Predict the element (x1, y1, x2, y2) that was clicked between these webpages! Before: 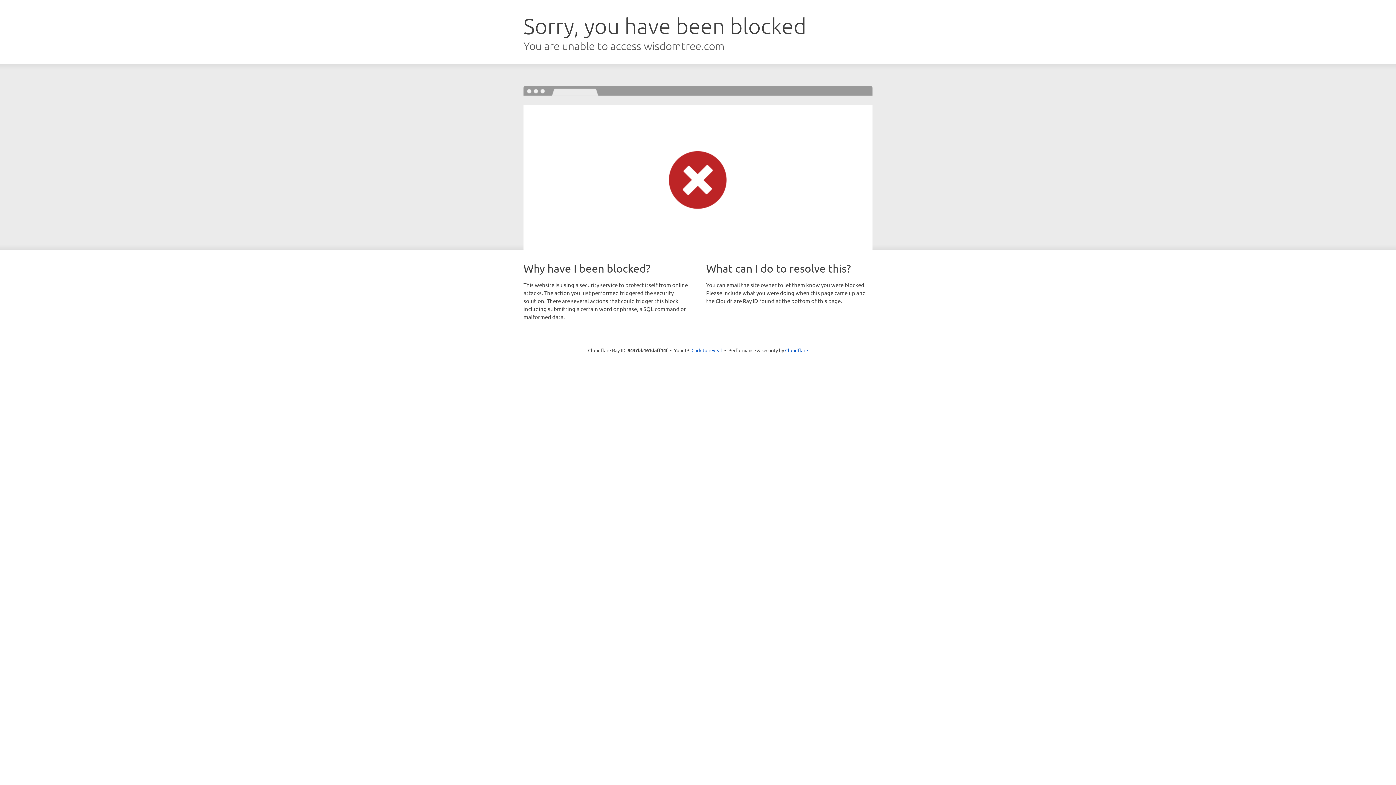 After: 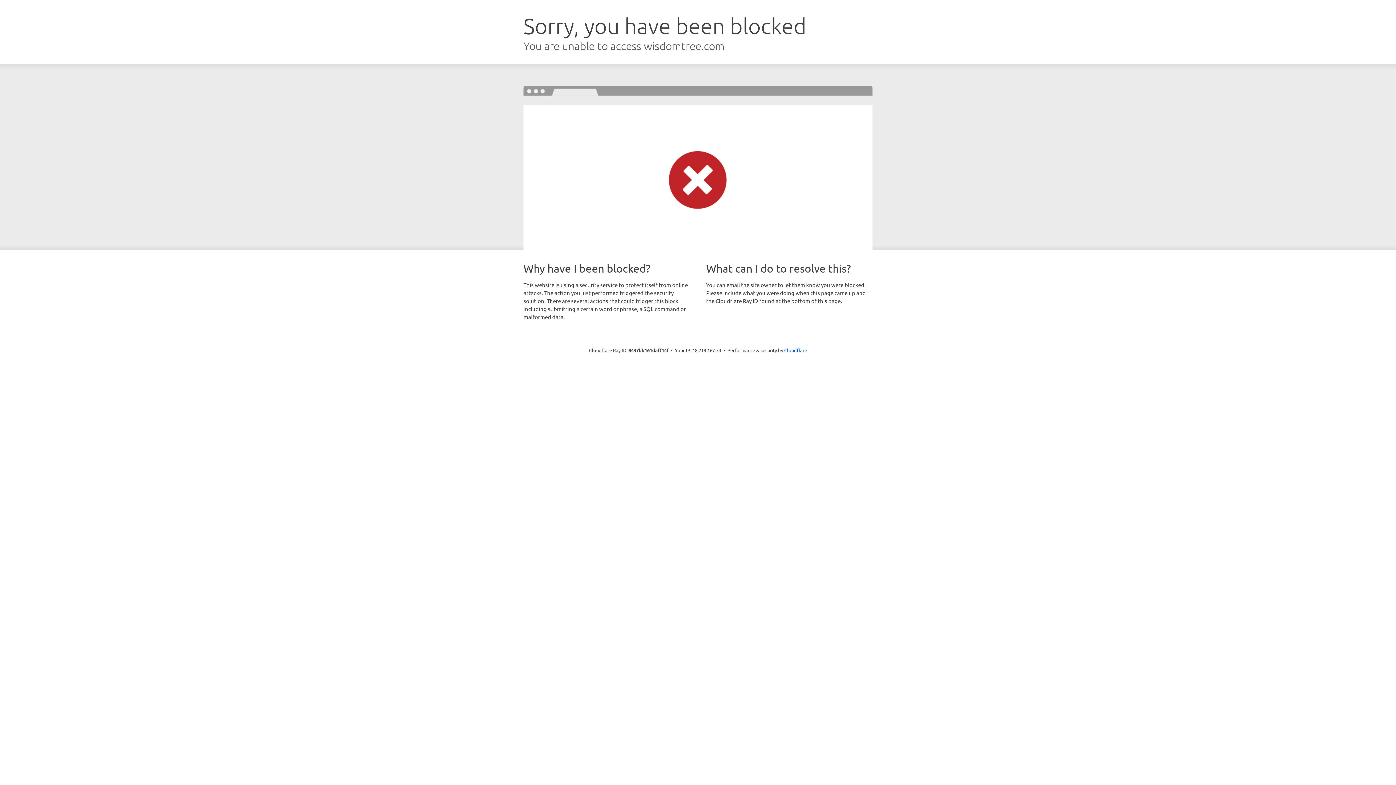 Action: bbox: (691, 346, 722, 353) label: Click to reveal